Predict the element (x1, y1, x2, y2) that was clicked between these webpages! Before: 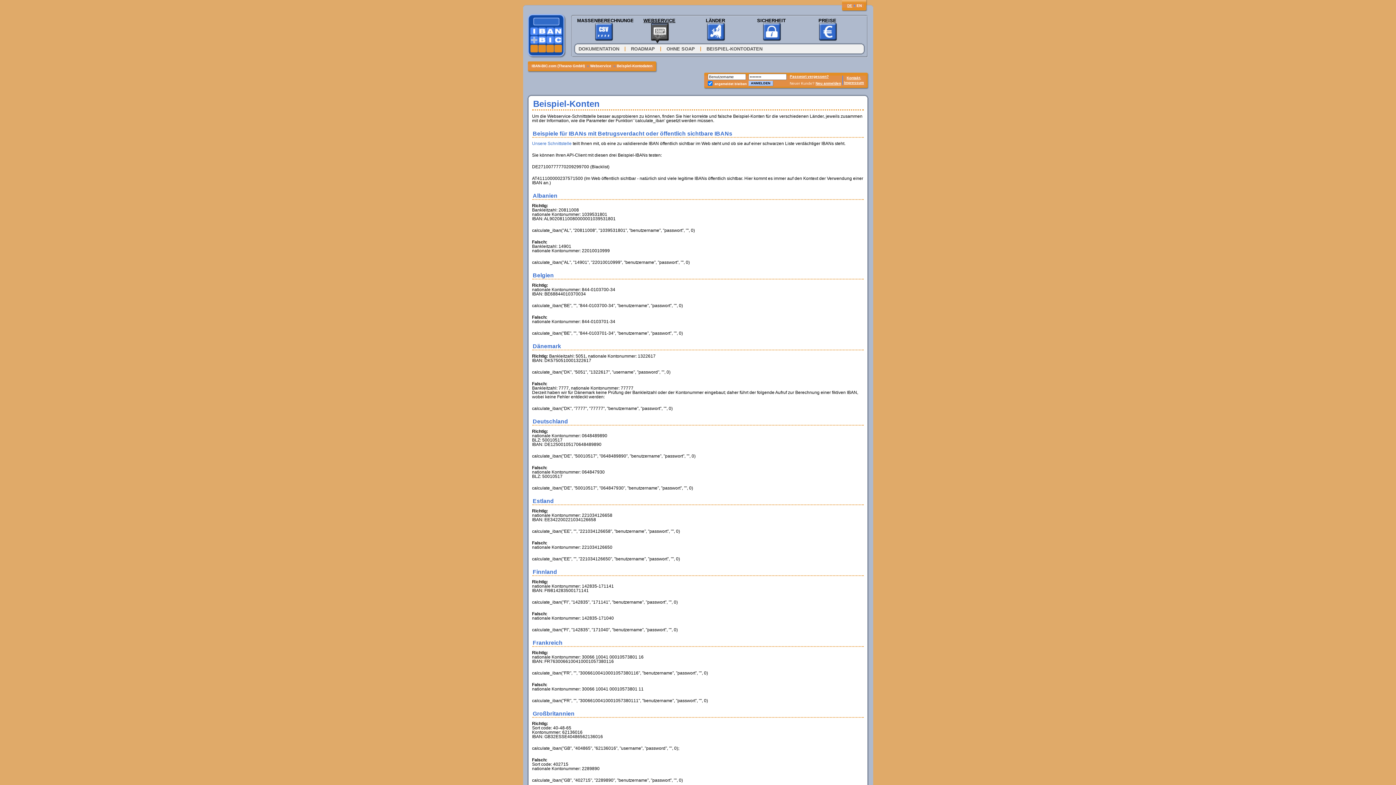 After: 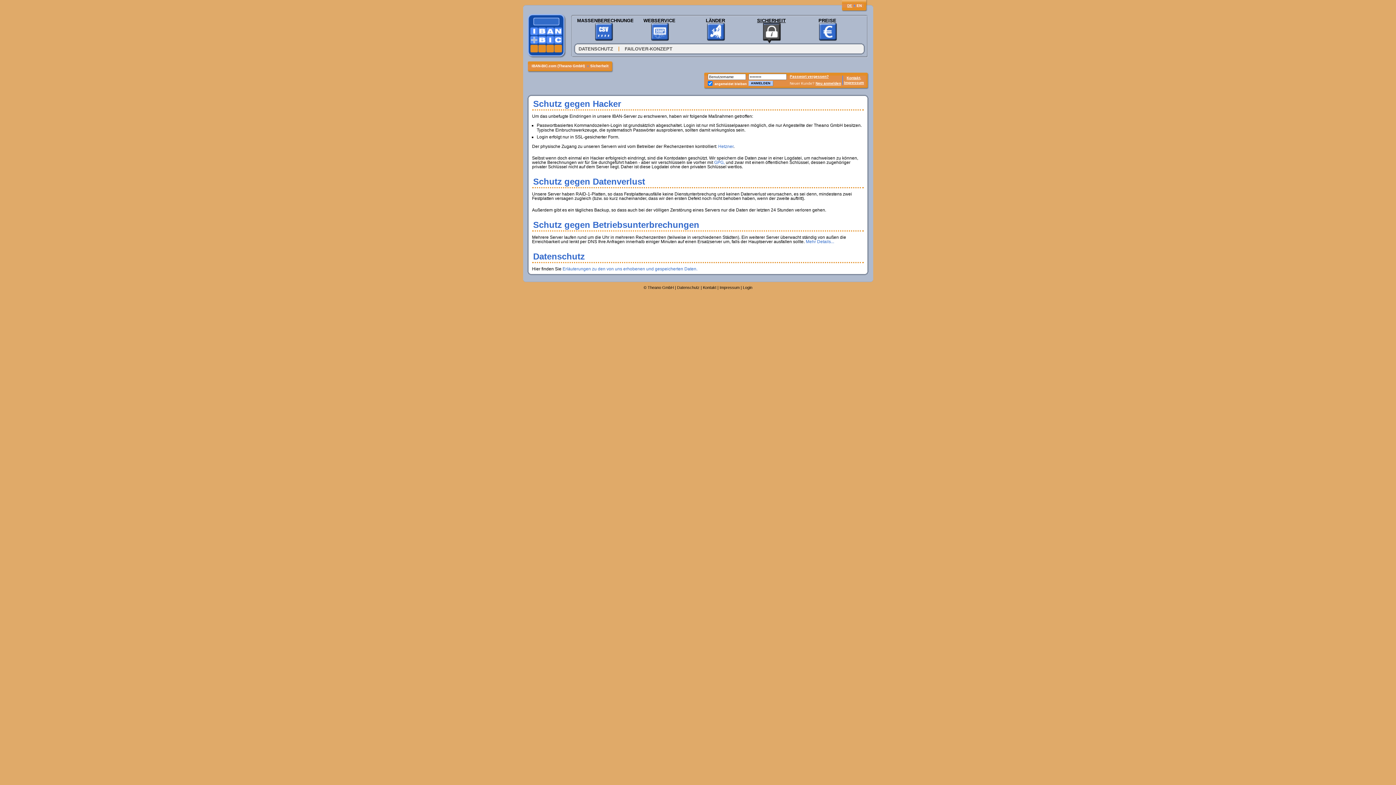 Action: bbox: (745, 17, 798, 43) label: SICHERHEIT